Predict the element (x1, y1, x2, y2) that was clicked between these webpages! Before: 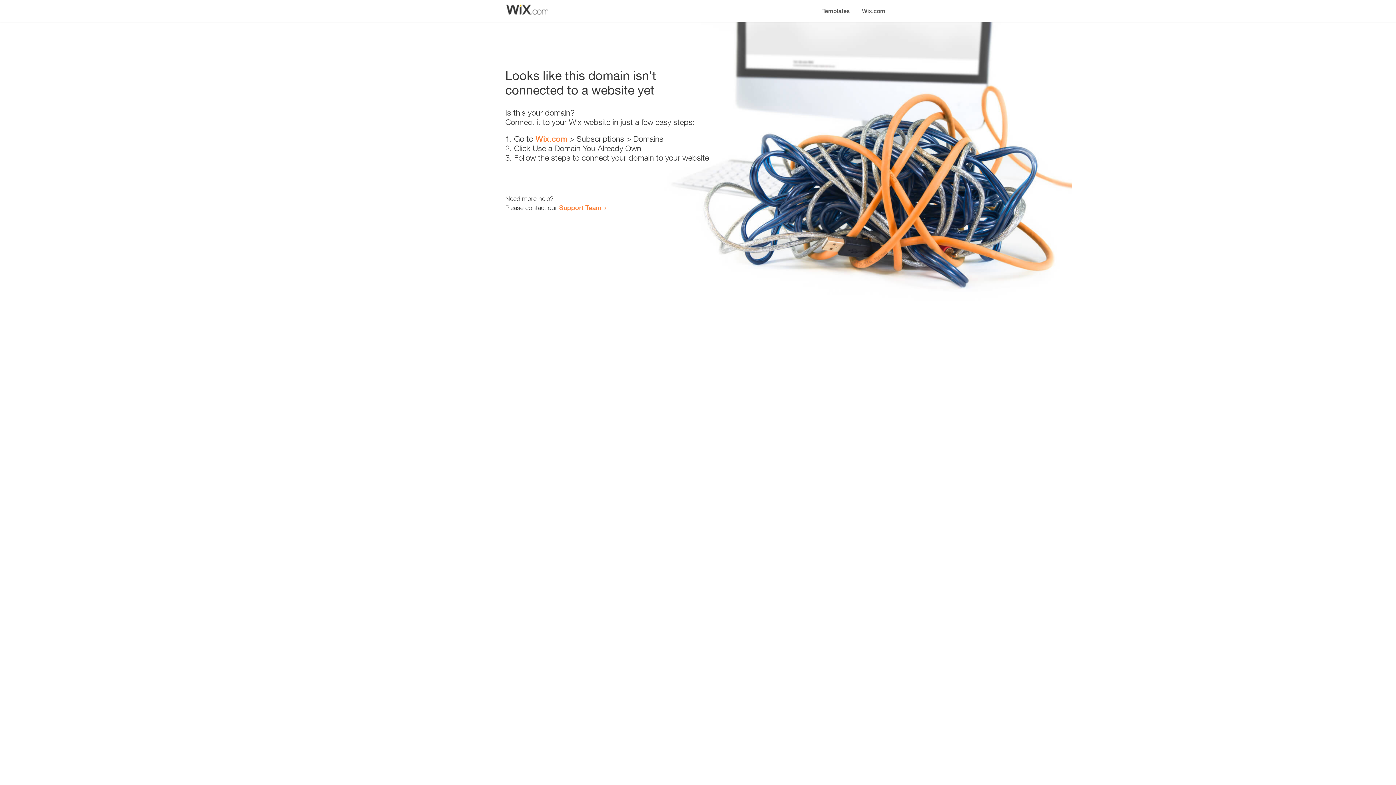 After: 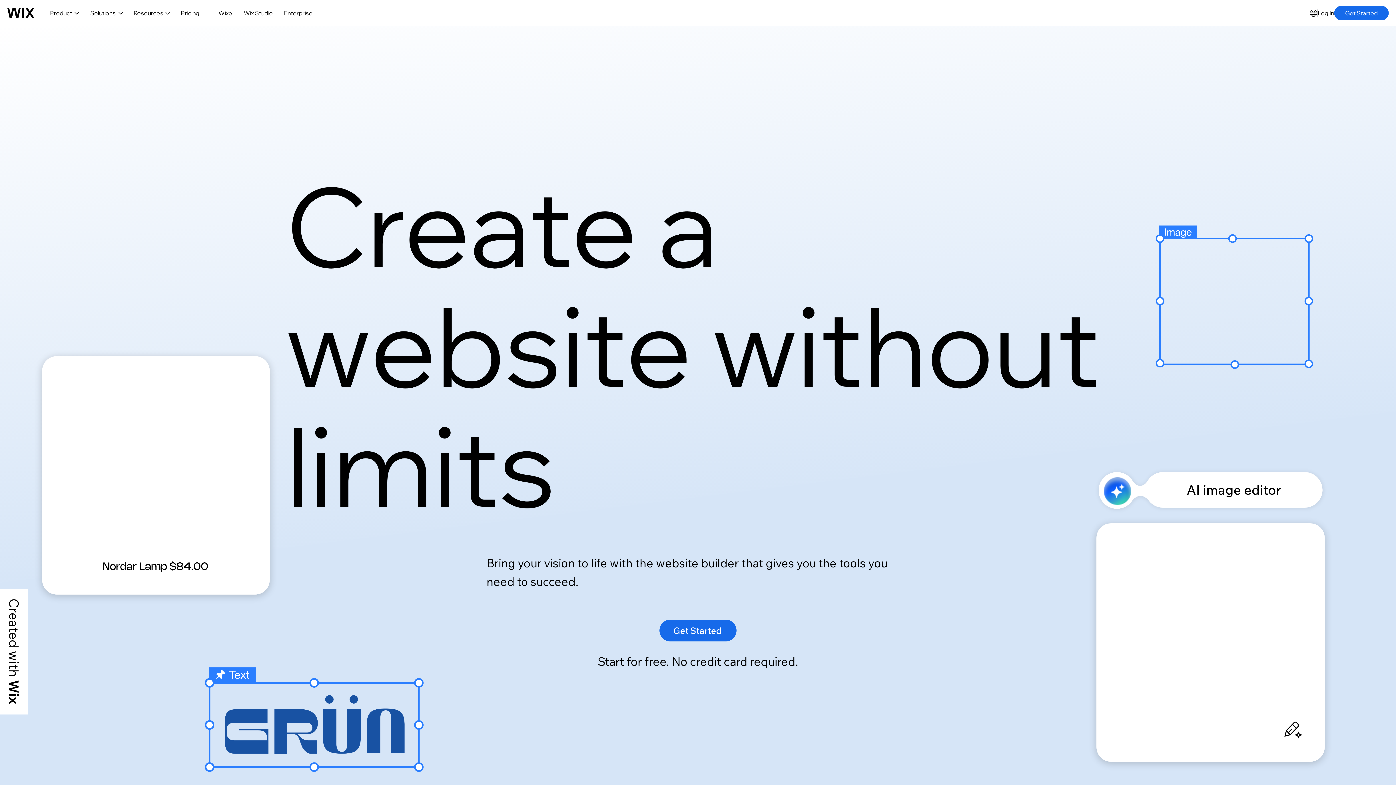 Action: label: Wix.com bbox: (535, 134, 567, 143)